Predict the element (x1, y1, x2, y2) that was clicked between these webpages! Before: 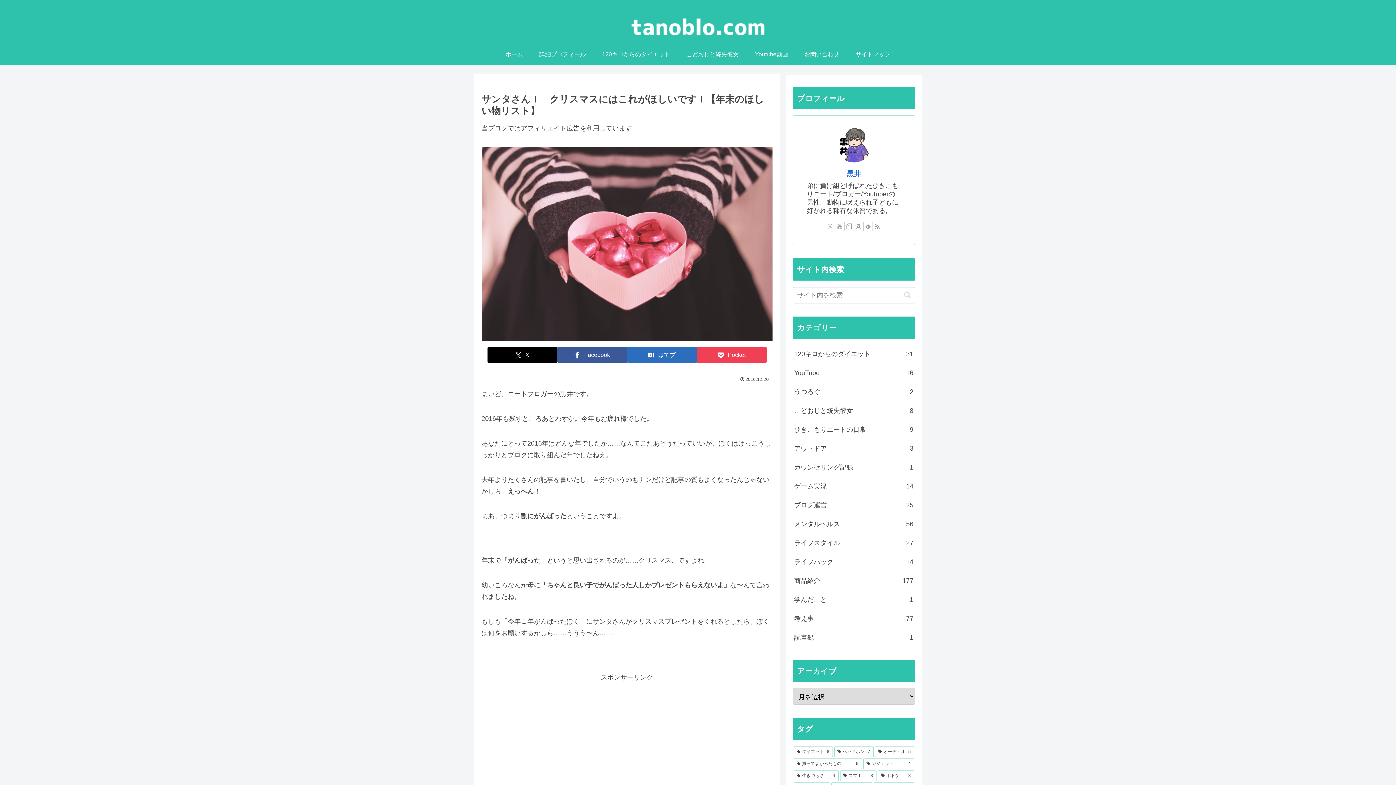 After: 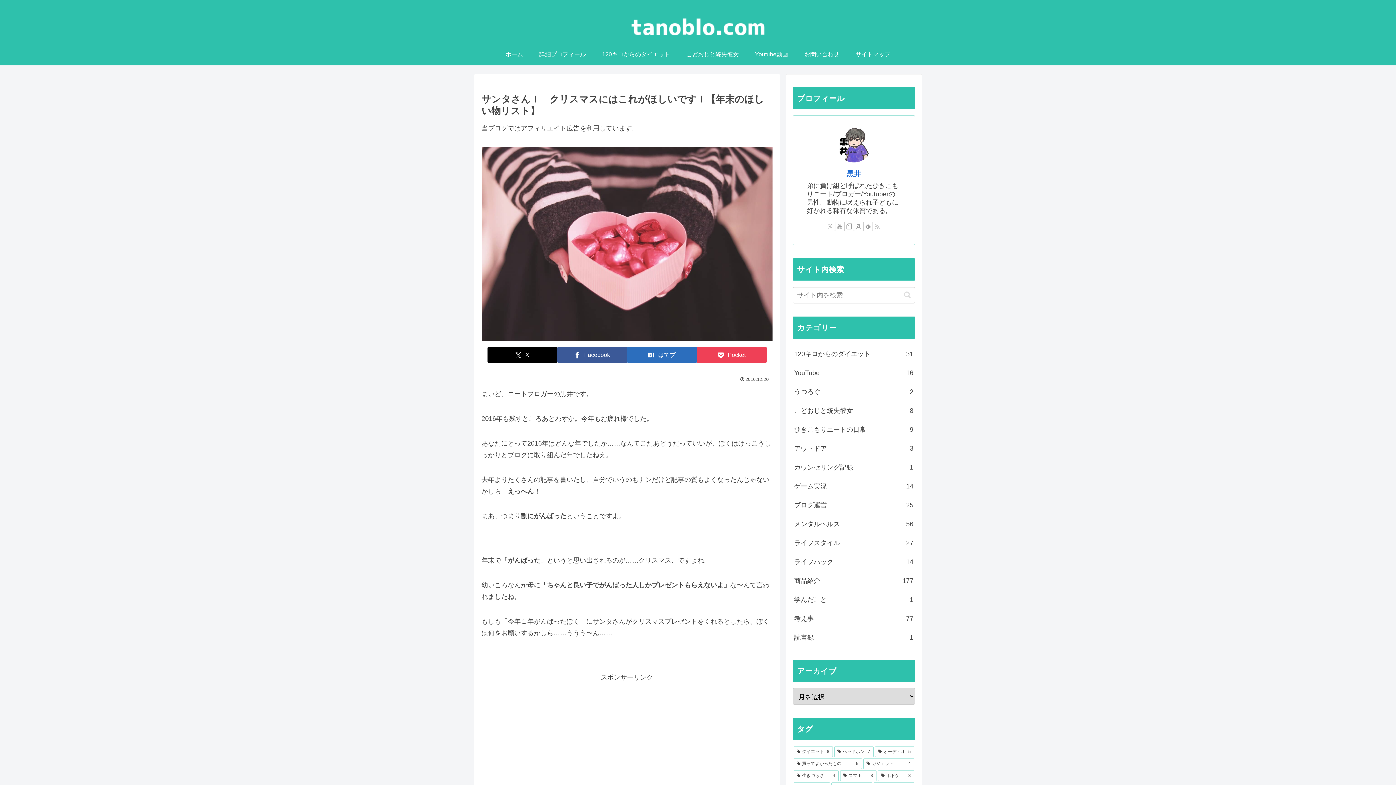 Action: label: RSSで更新情報を購読 bbox: (872, 221, 882, 231)